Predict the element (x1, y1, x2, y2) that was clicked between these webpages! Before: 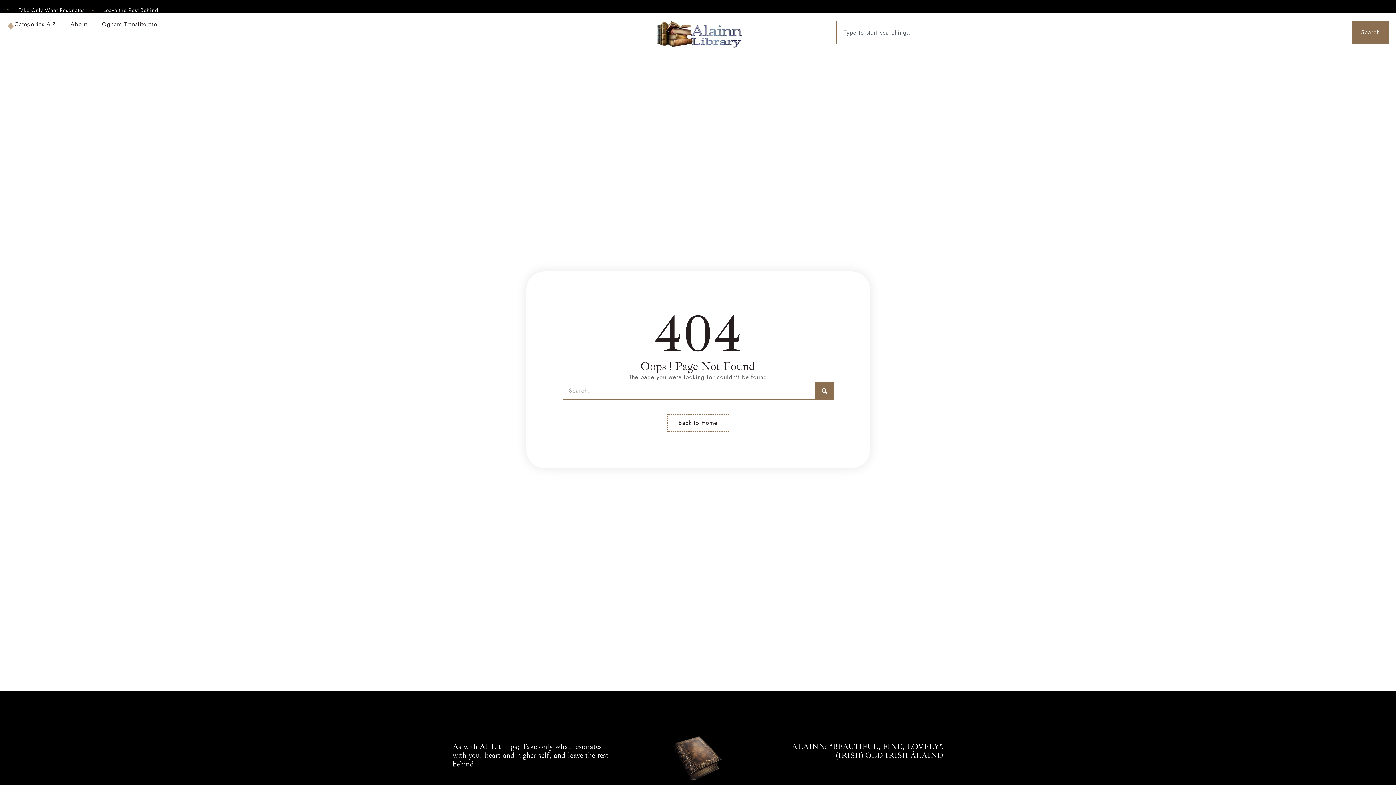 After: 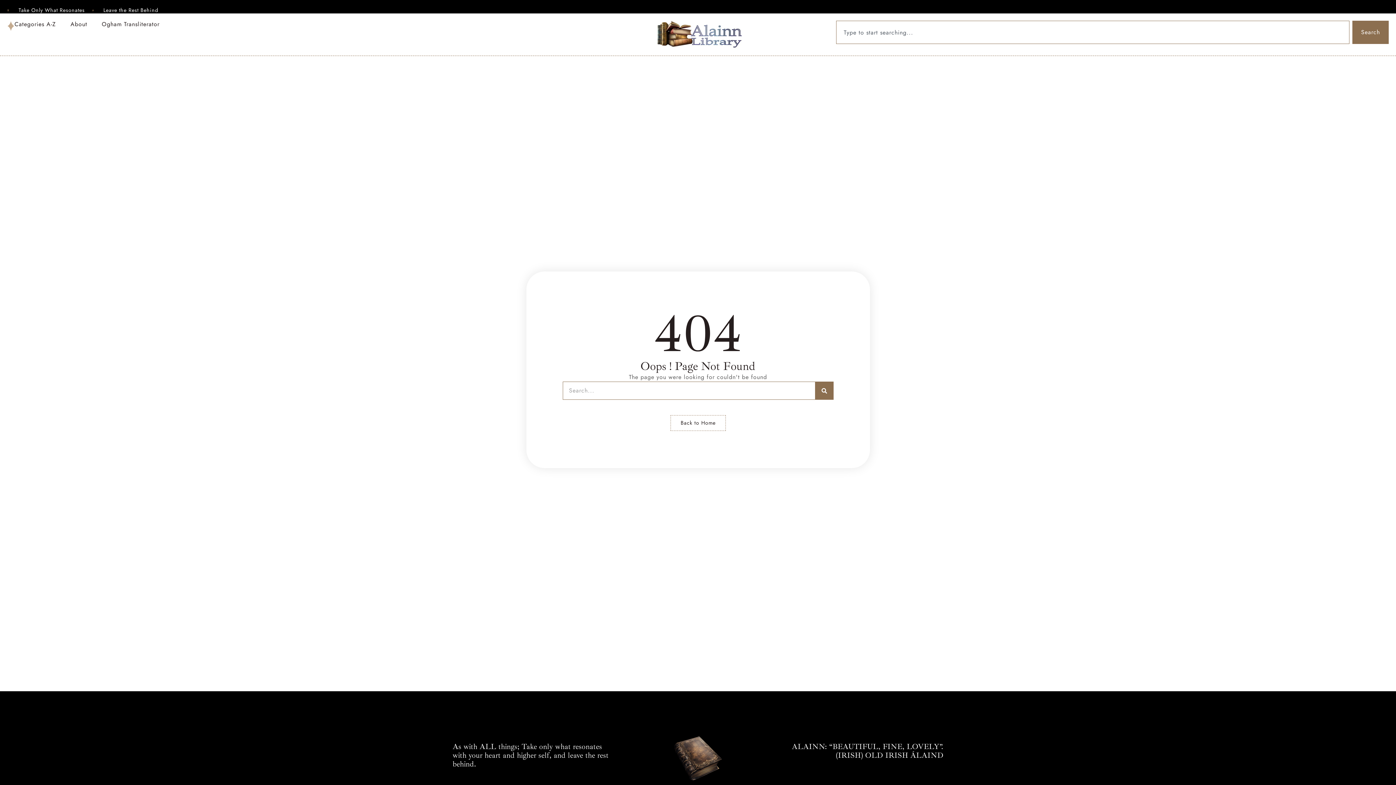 Action: label: Back to Home bbox: (667, 414, 728, 432)